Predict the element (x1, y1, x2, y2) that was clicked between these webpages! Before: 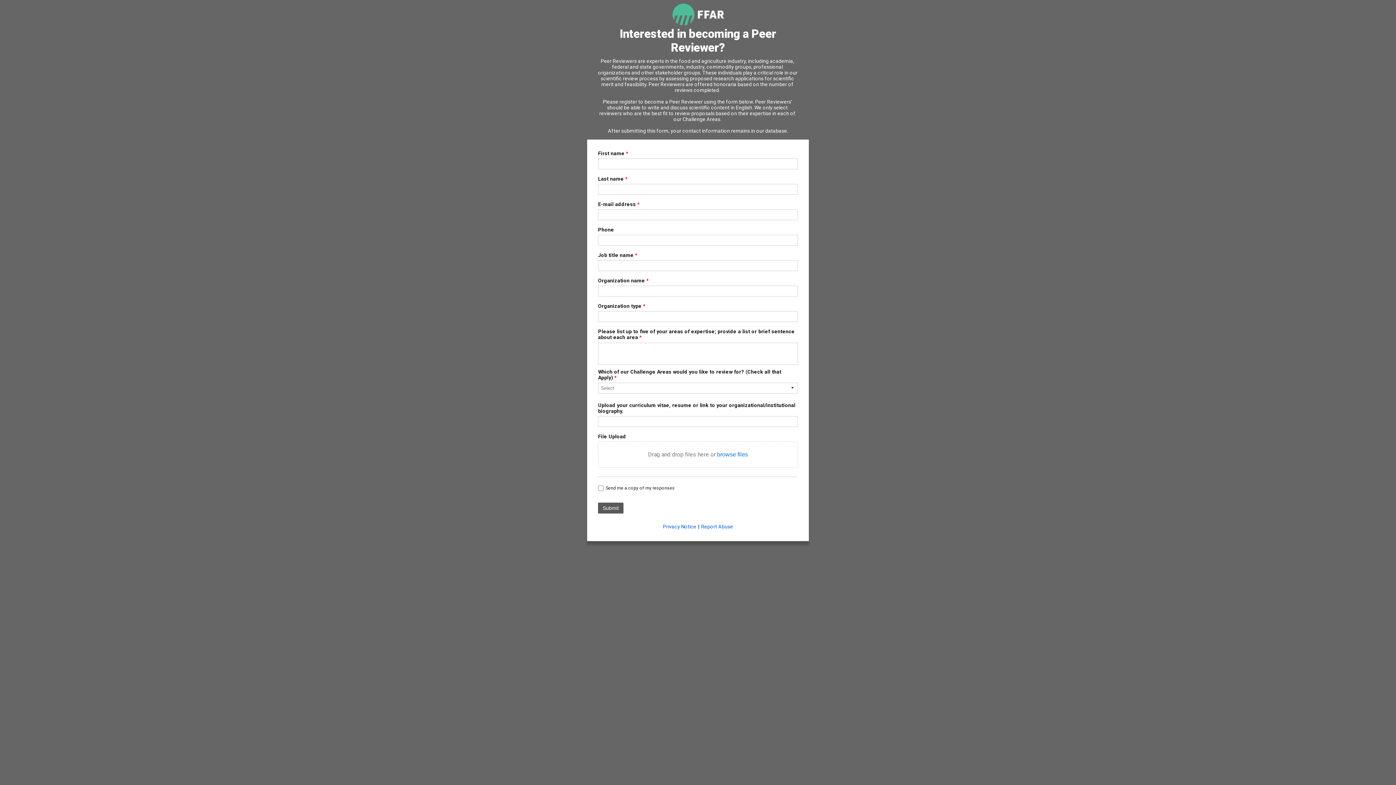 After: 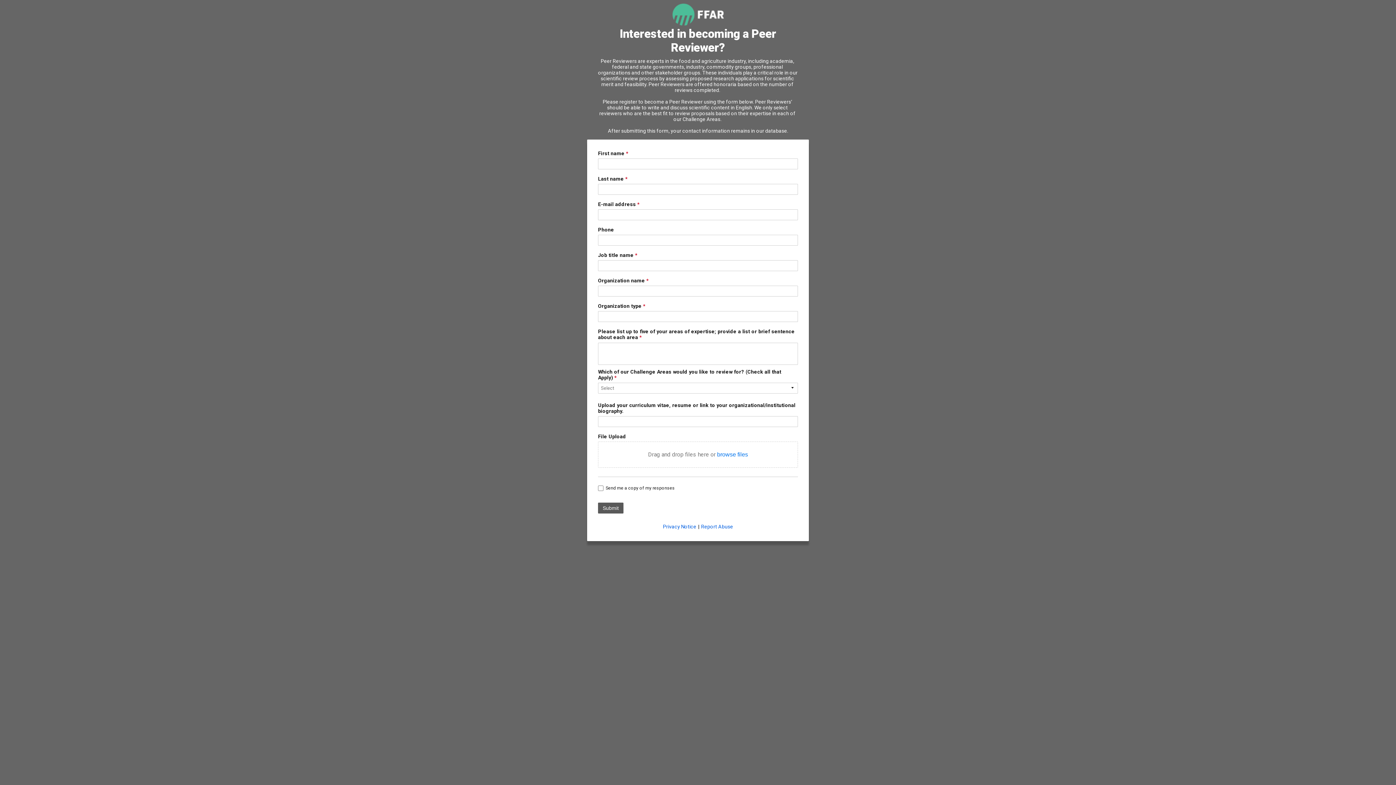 Action: bbox: (701, 524, 733, 529) label: Report Abuse